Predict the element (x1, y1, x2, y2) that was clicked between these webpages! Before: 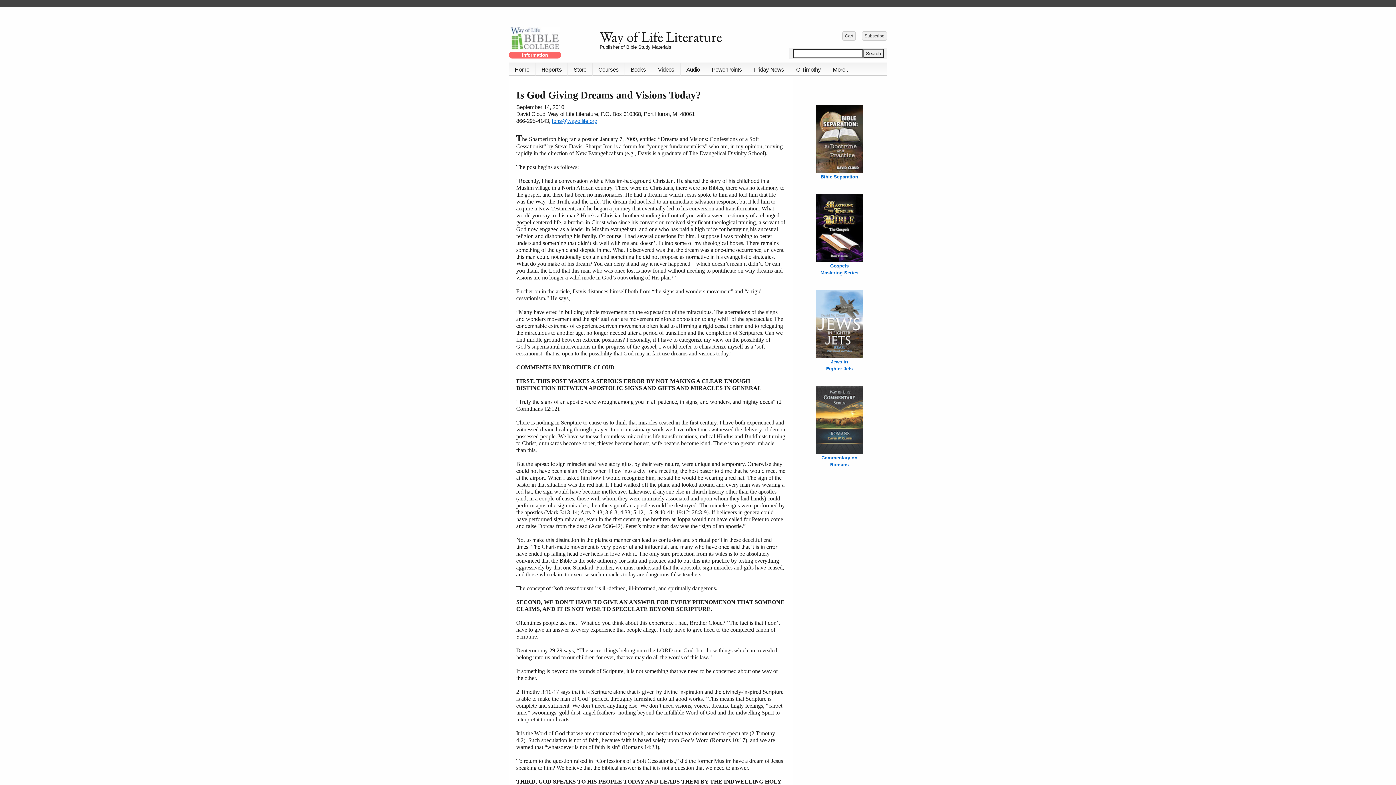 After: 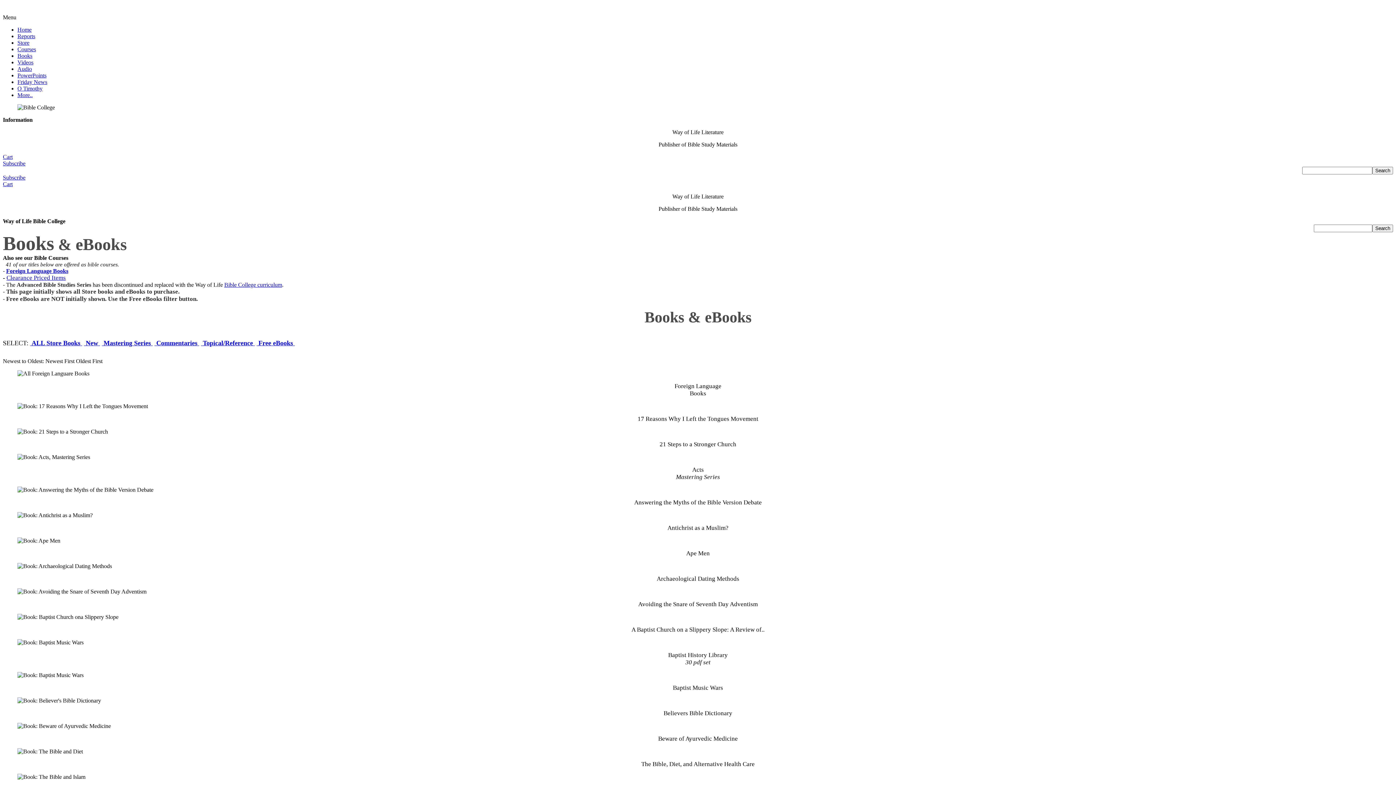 Action: label: Books bbox: (625, 63, 652, 76)